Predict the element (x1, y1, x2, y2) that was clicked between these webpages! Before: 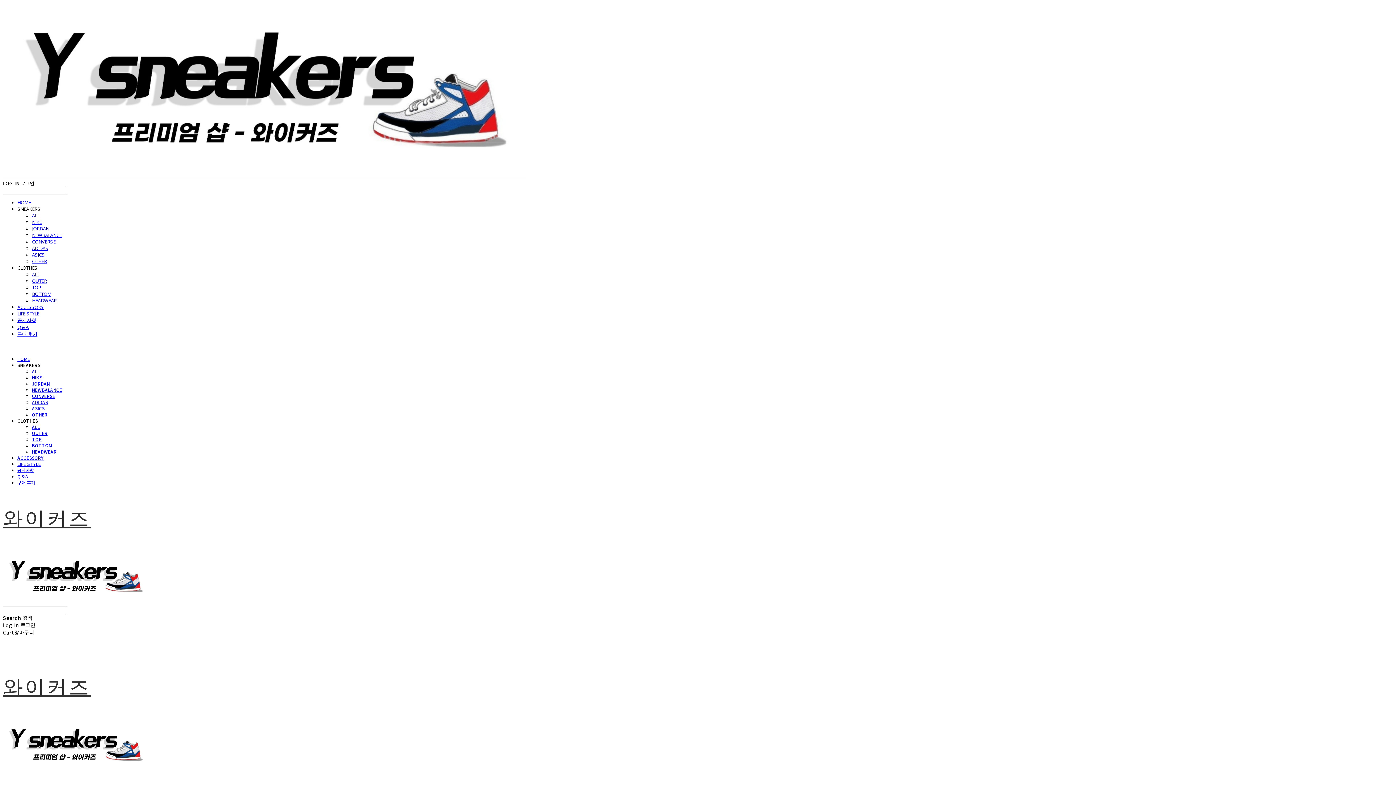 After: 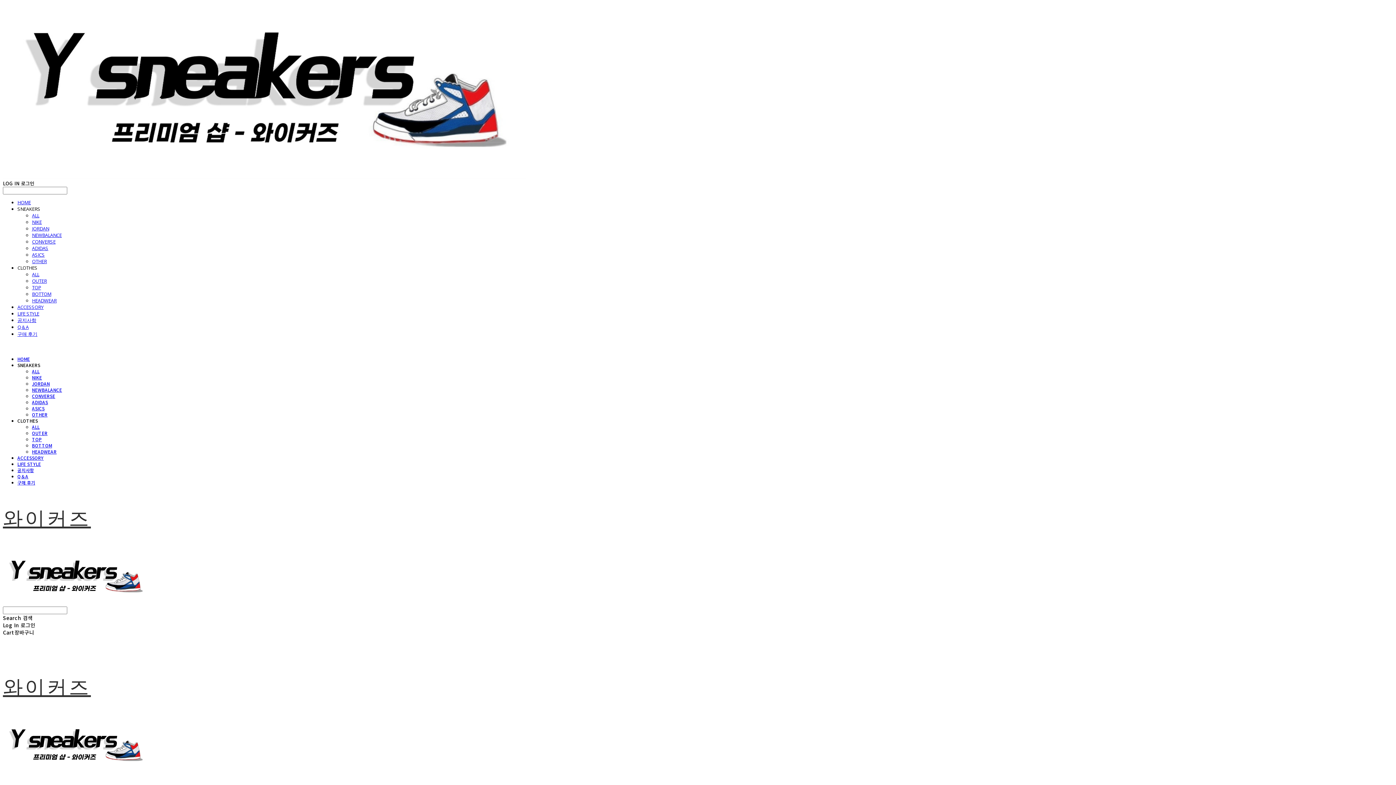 Action: bbox: (17, 467, 33, 473) label: 공지사항